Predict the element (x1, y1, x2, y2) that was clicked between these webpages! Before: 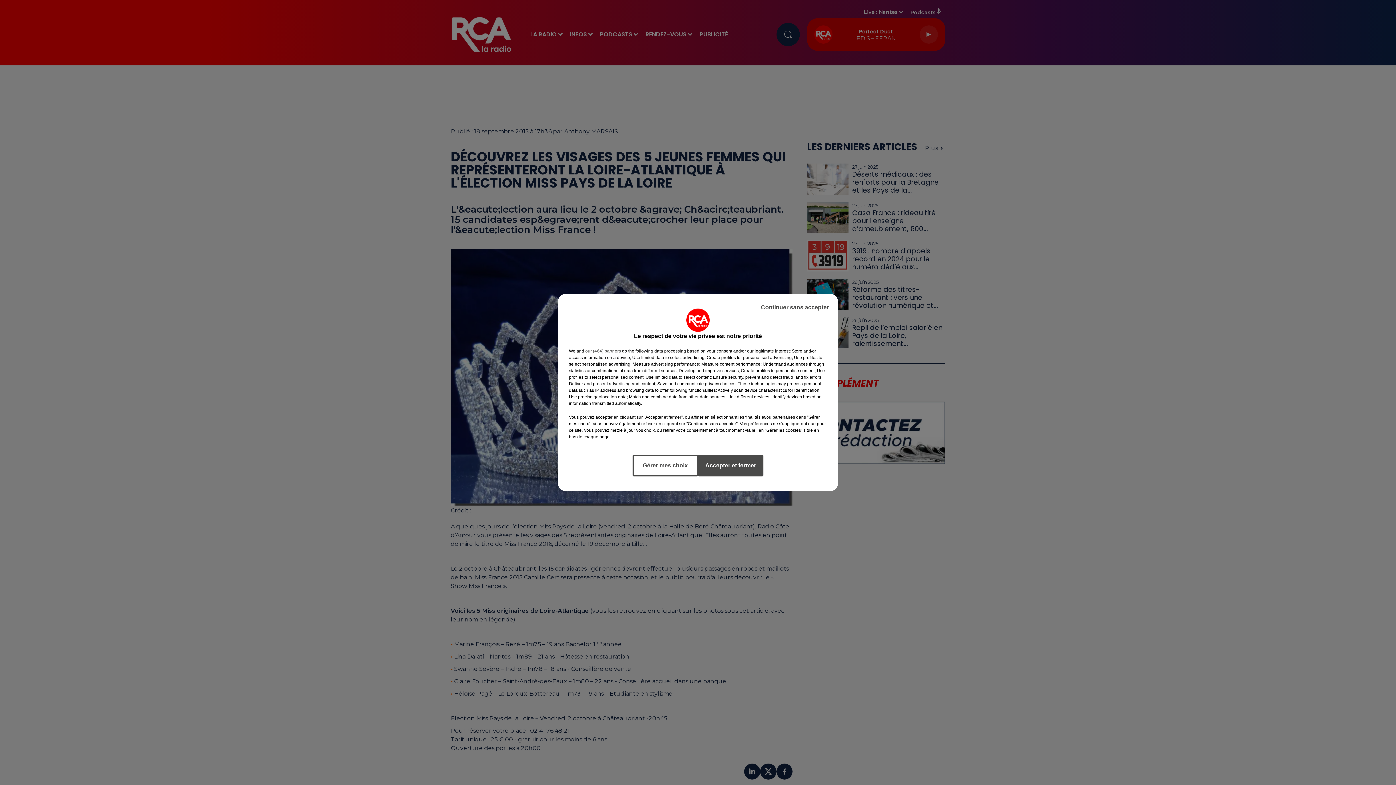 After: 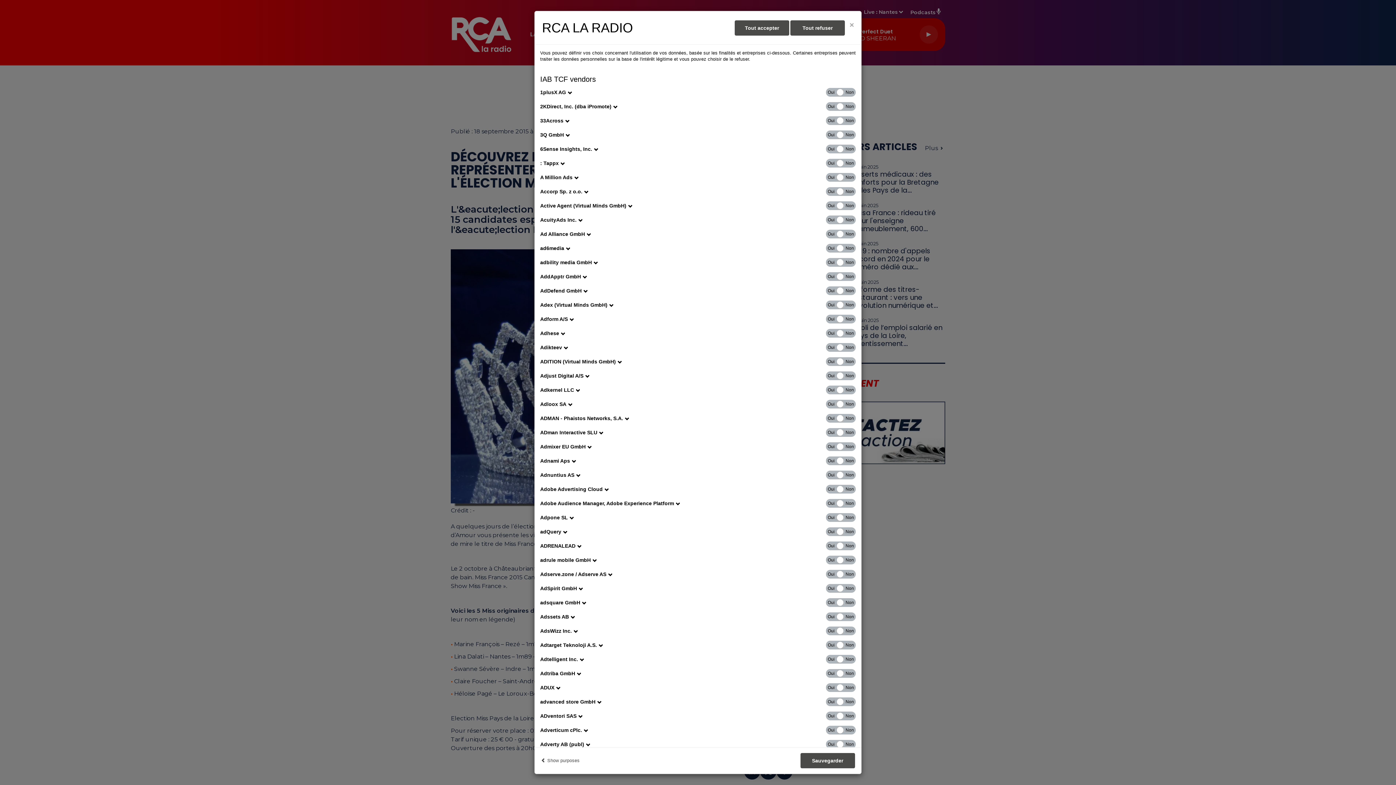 Action: label: show vendors bbox: (585, 348, 621, 354)